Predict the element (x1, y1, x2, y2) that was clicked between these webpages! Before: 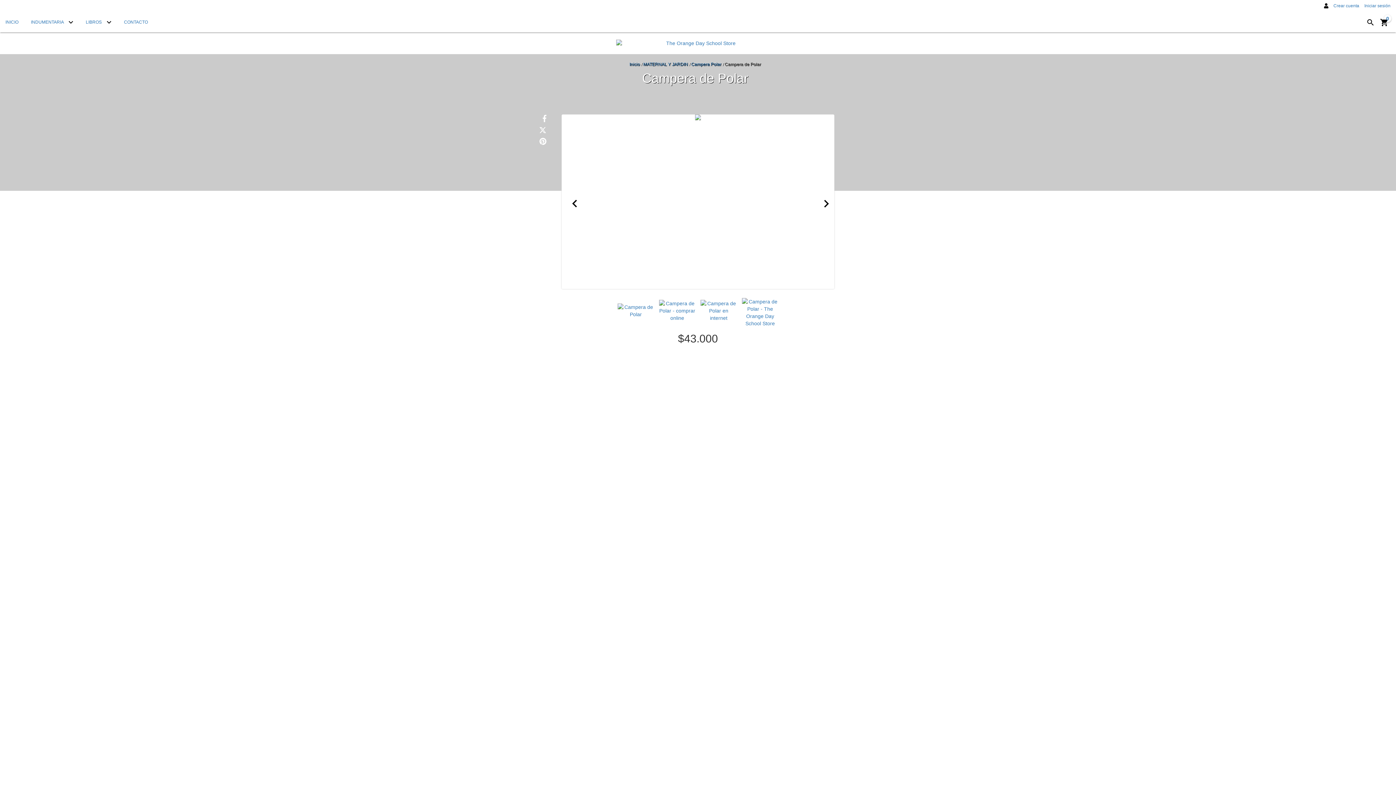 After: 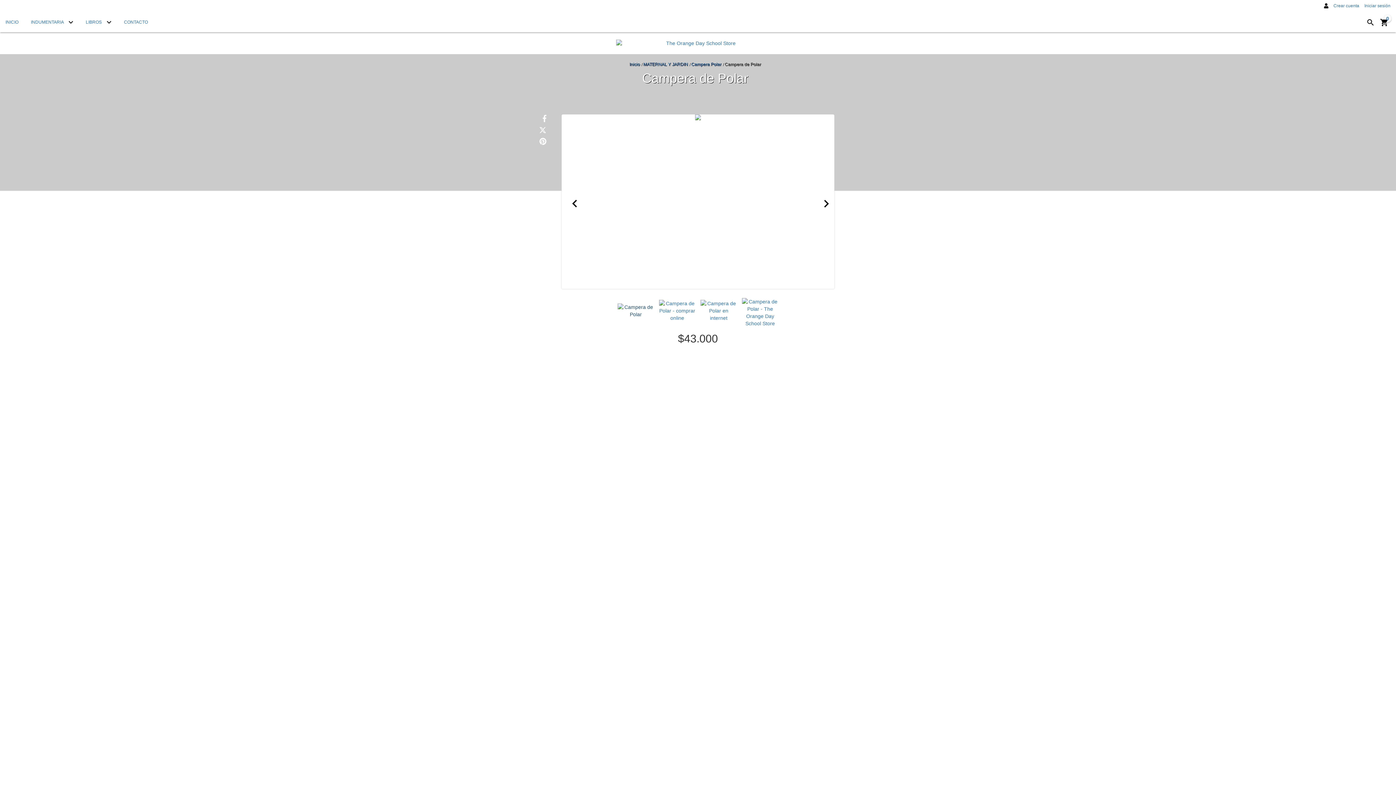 Action: bbox: (617, 298, 654, 323)